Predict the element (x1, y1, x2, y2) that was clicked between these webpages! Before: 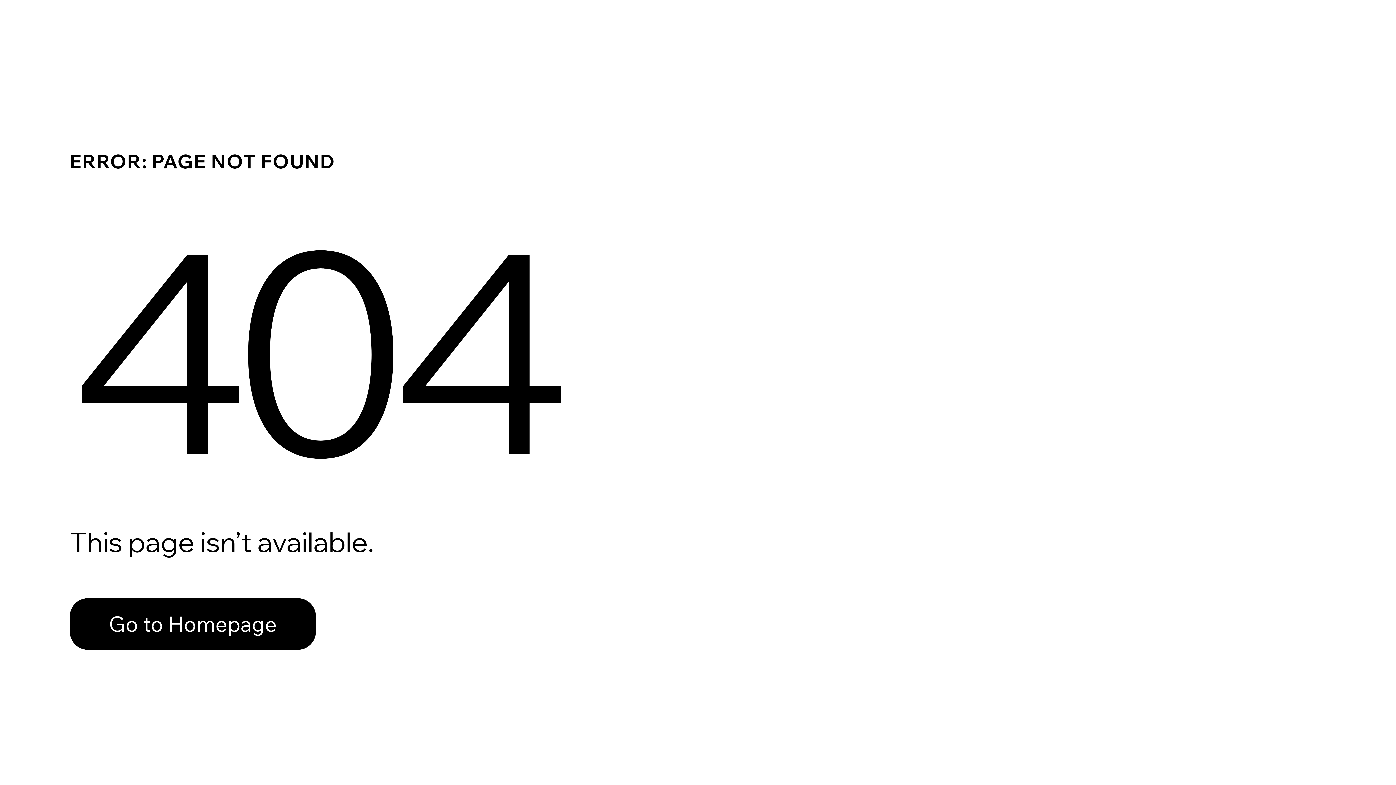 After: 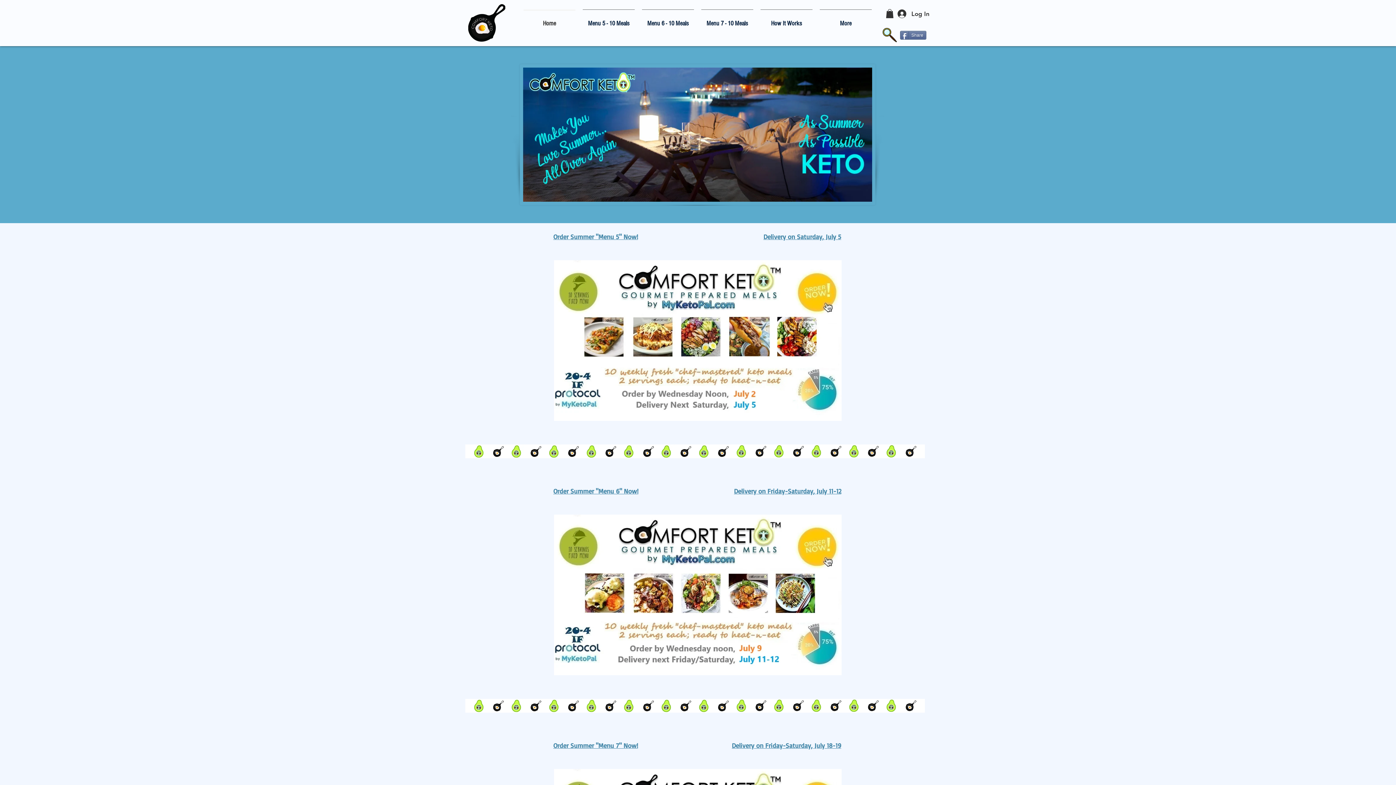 Action: bbox: (69, 598, 316, 650) label: Go to Homepage